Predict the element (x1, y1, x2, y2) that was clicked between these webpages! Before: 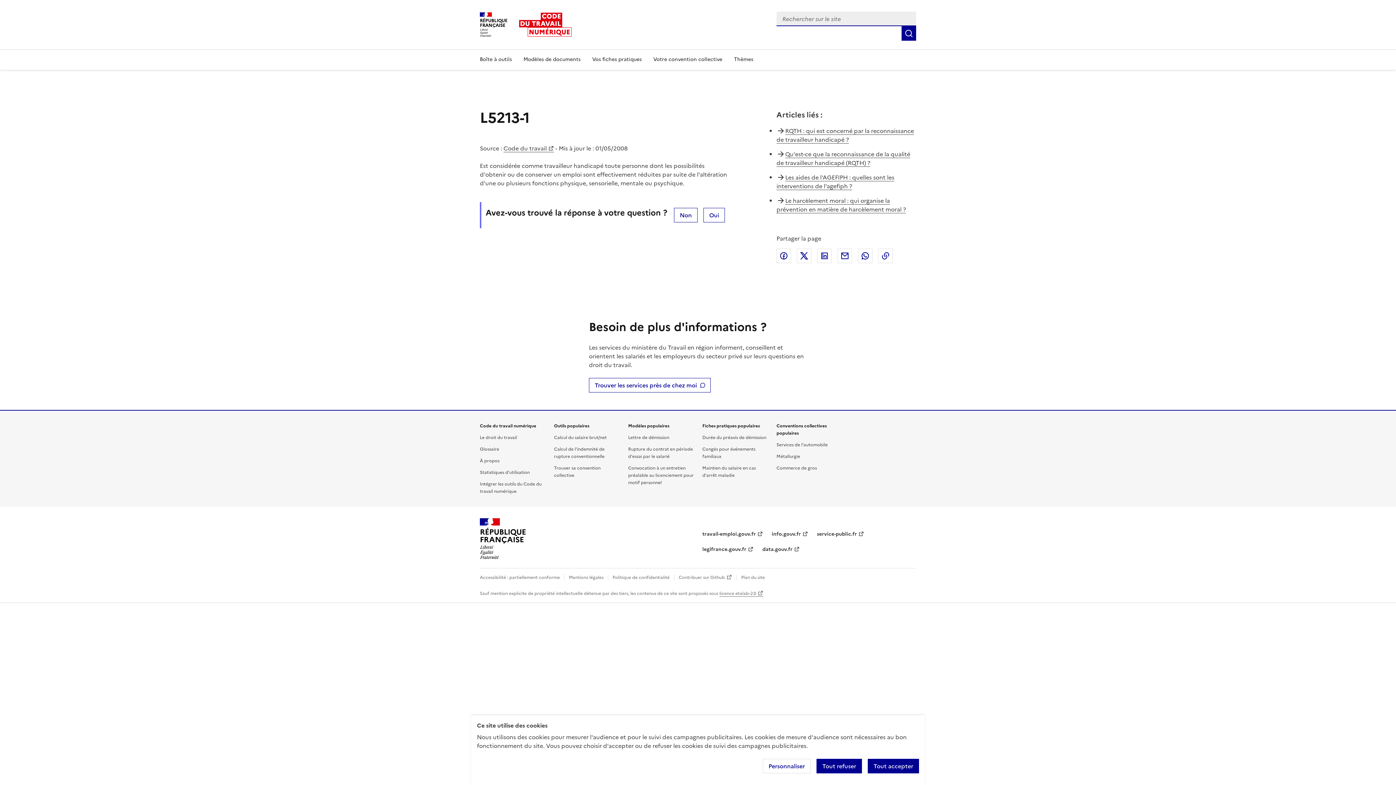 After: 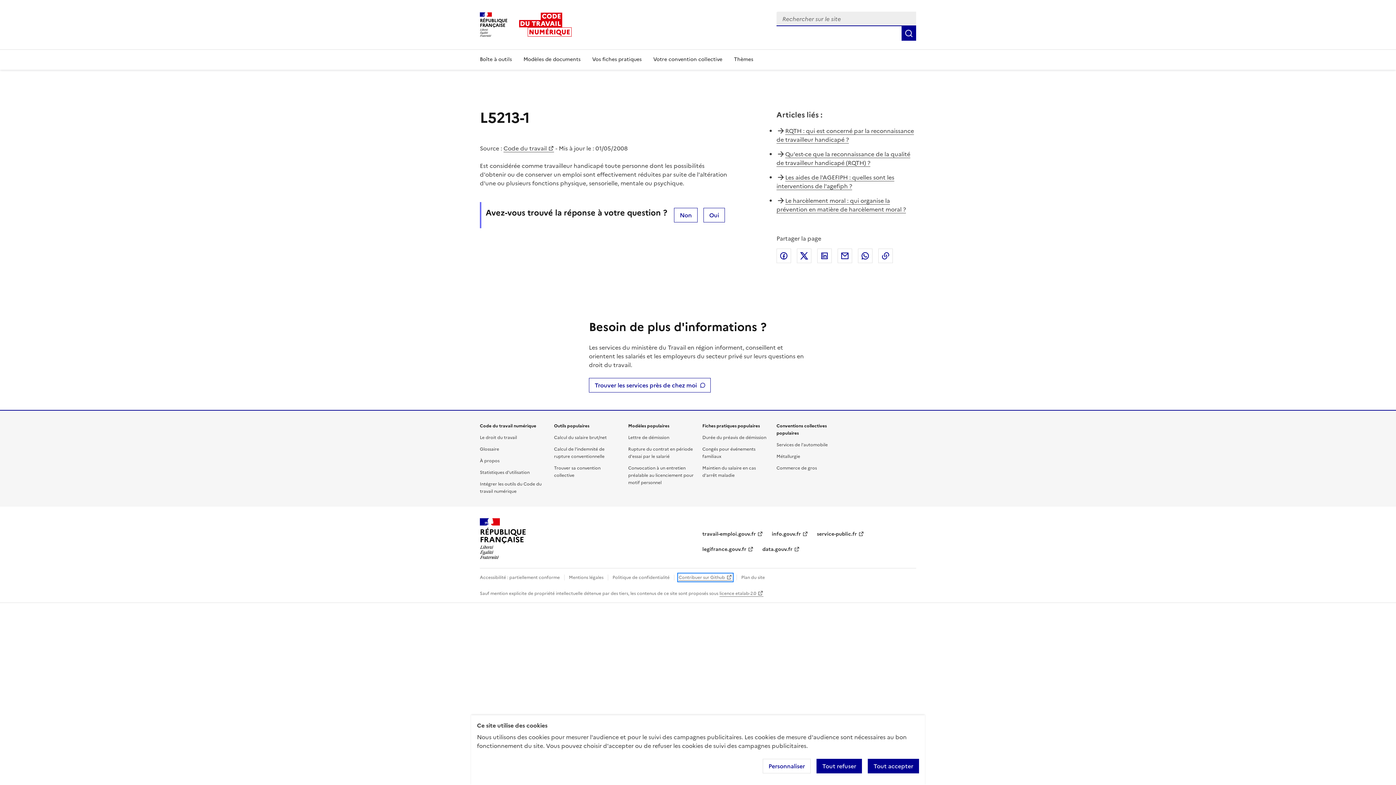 Action: label: Contribuer sur Github bbox: (678, 574, 732, 581)